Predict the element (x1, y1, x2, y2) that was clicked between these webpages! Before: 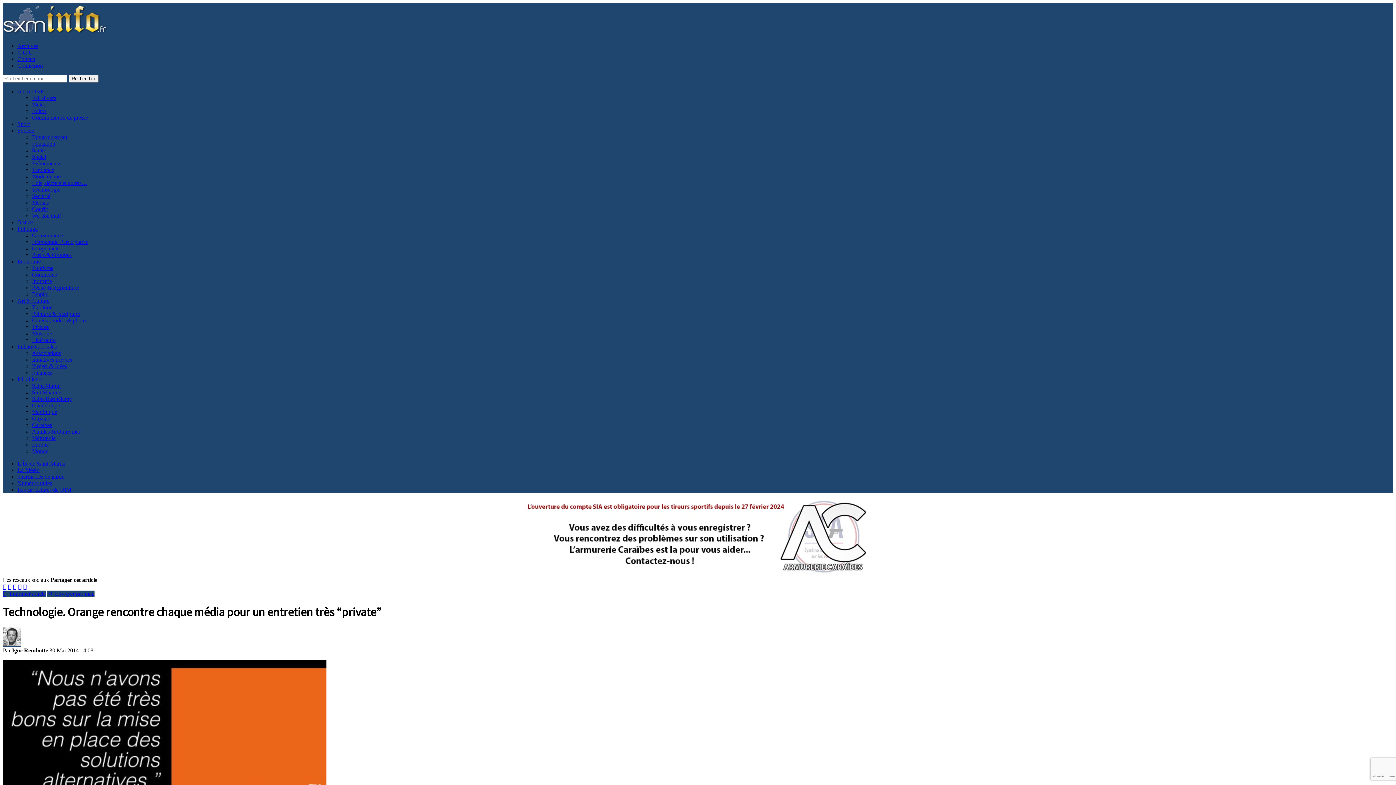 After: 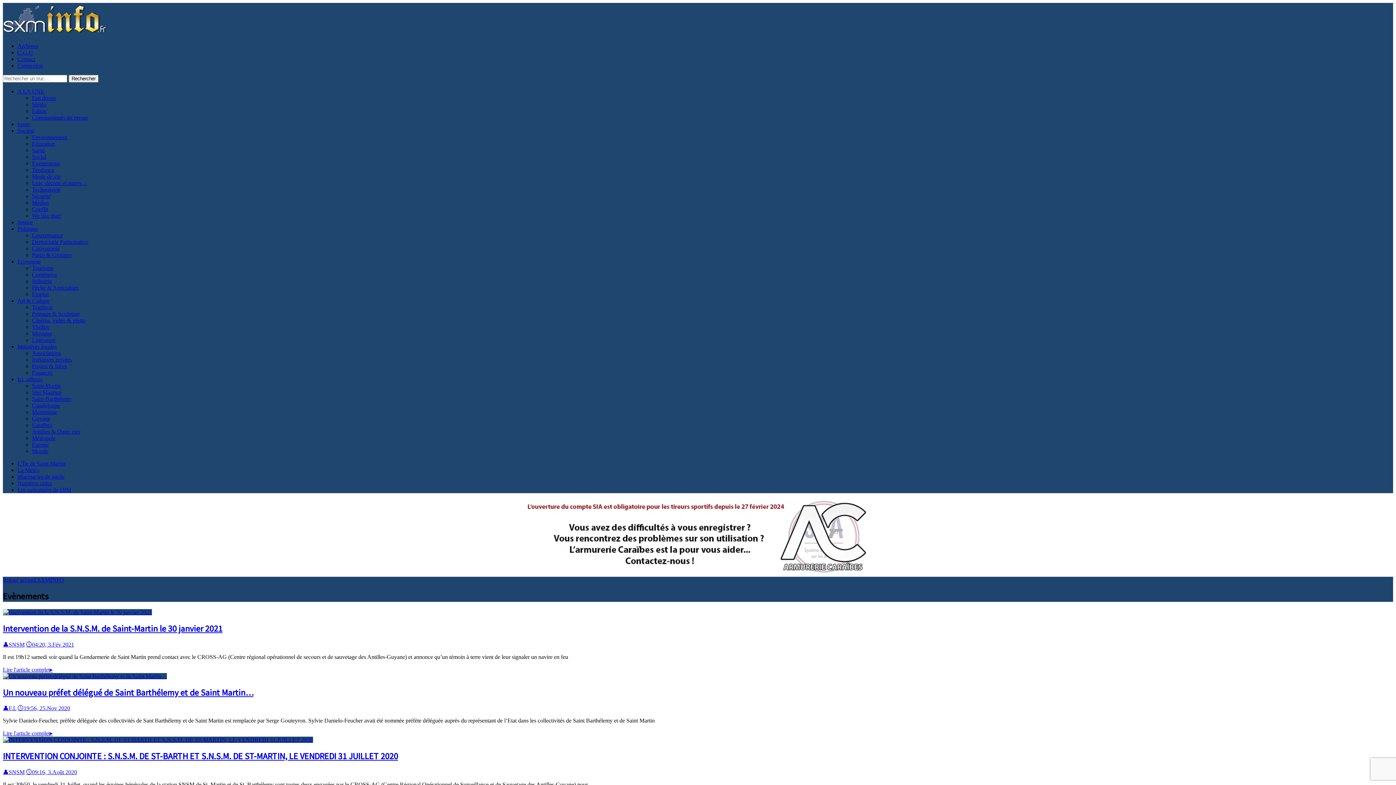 Action: label: Evènements bbox: (32, 160, 60, 166)